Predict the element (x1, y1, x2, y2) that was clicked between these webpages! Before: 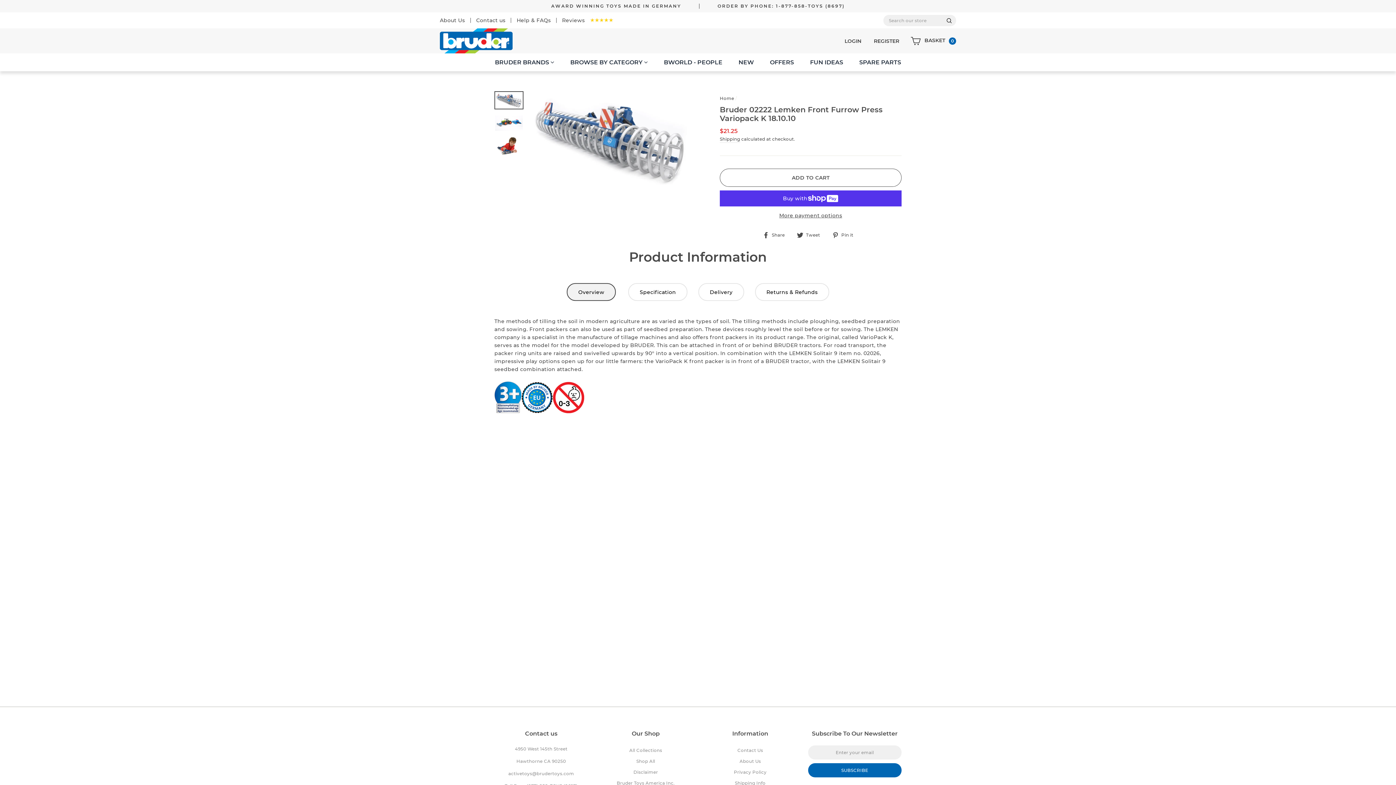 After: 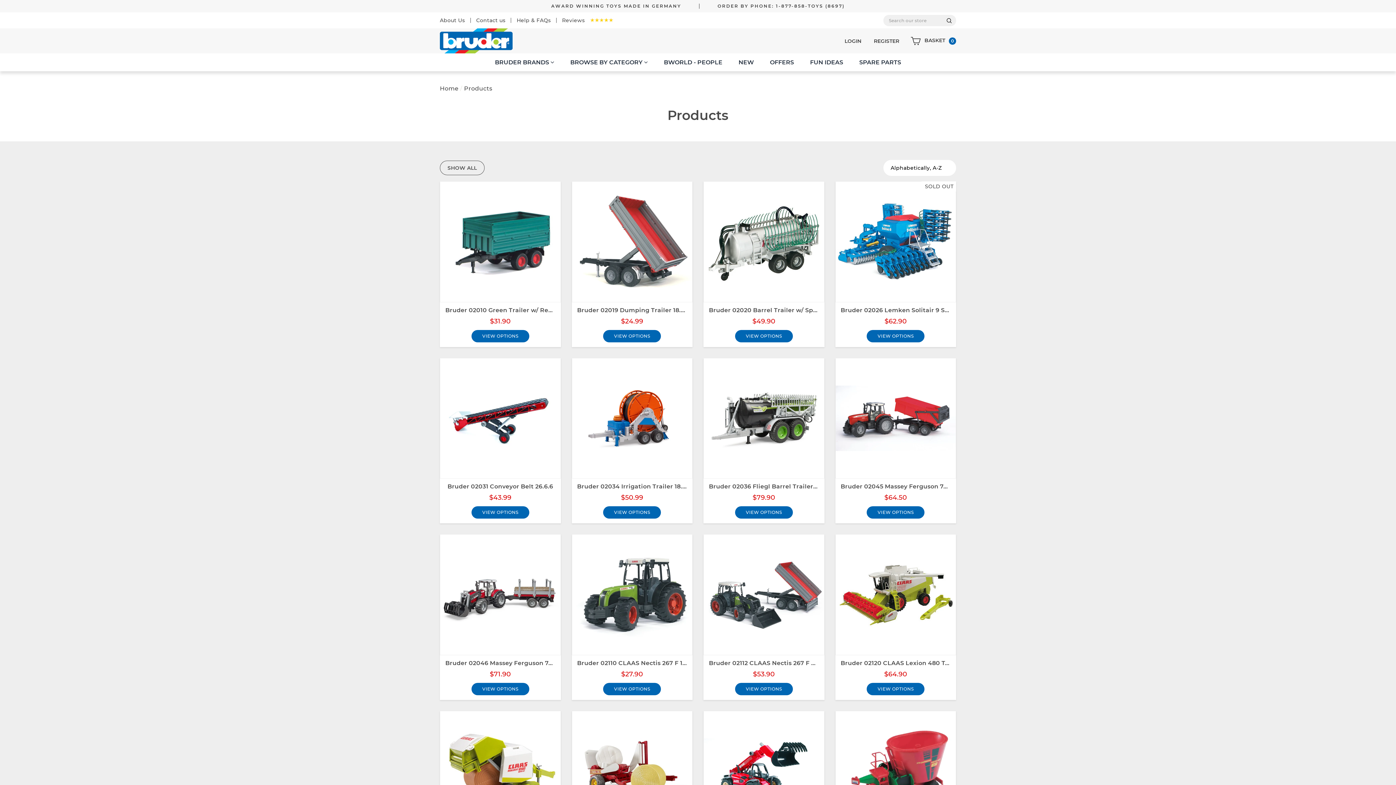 Action: bbox: (636, 756, 655, 766) label: Shop All